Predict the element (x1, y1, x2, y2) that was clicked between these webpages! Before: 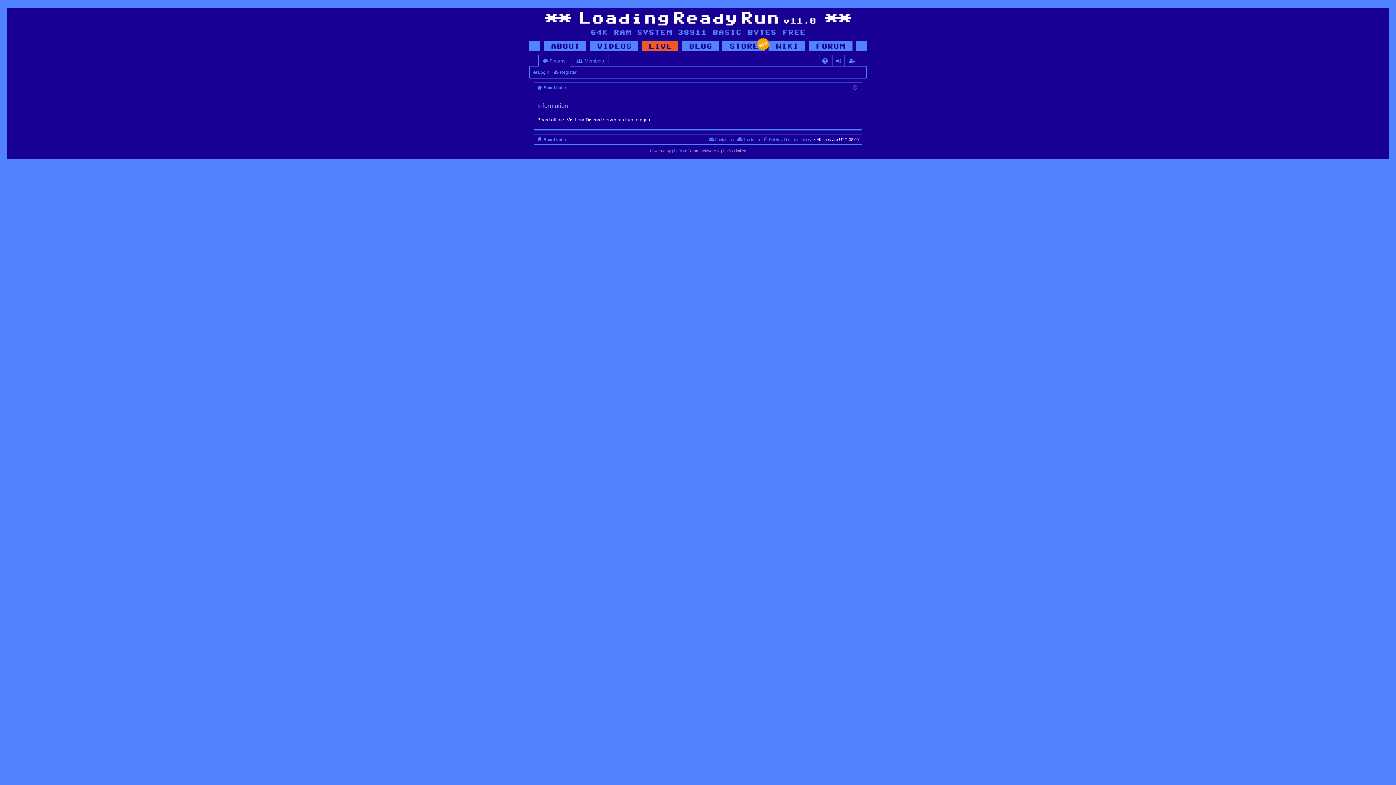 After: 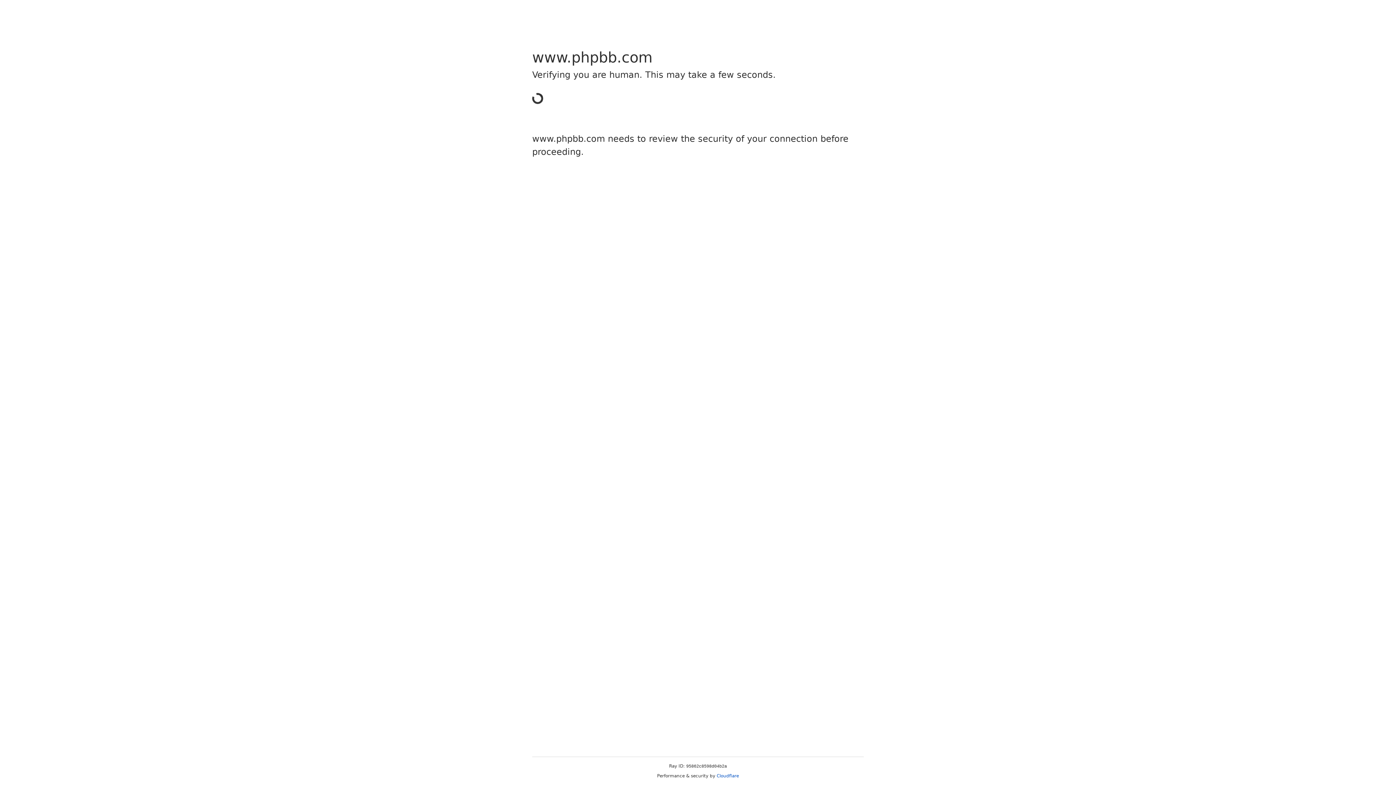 Action: label: phpBB bbox: (672, 148, 683, 152)